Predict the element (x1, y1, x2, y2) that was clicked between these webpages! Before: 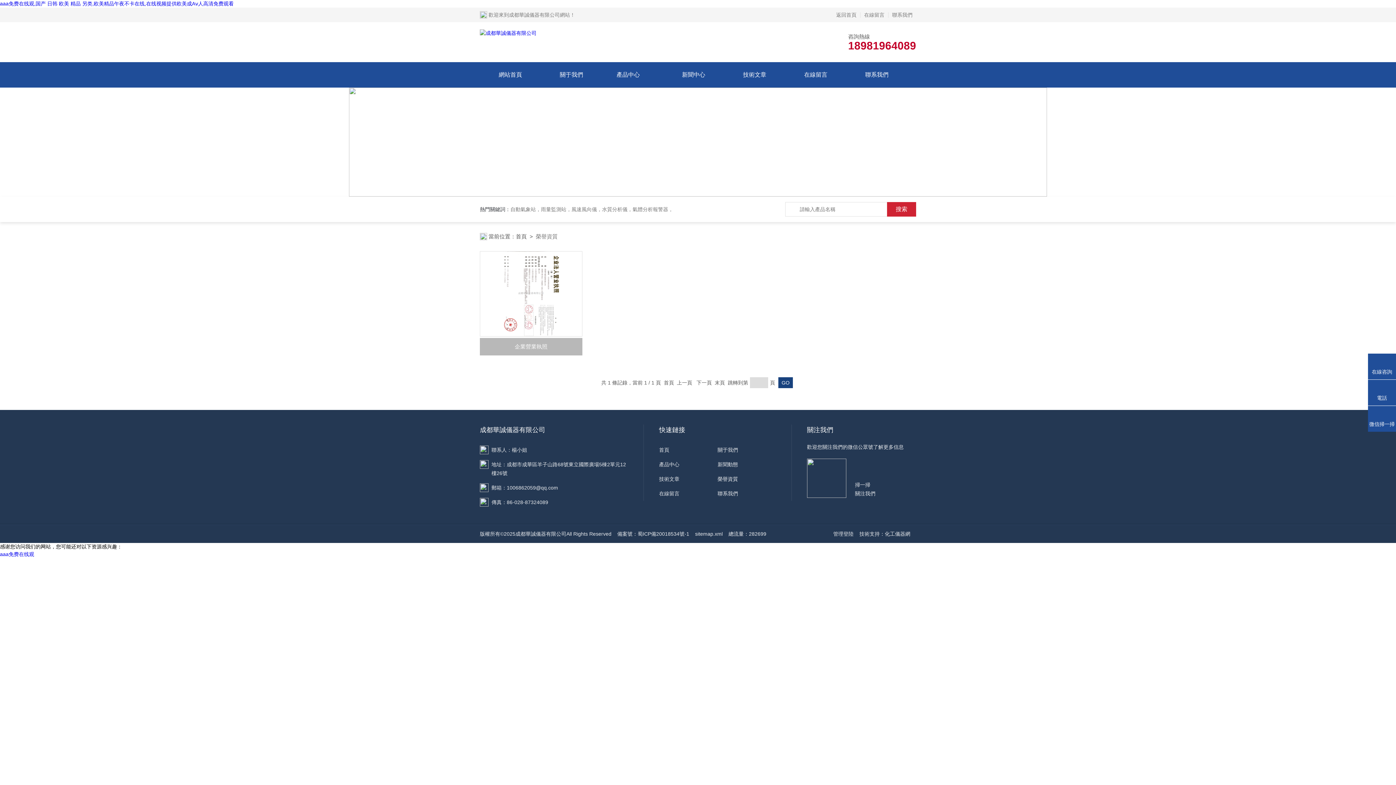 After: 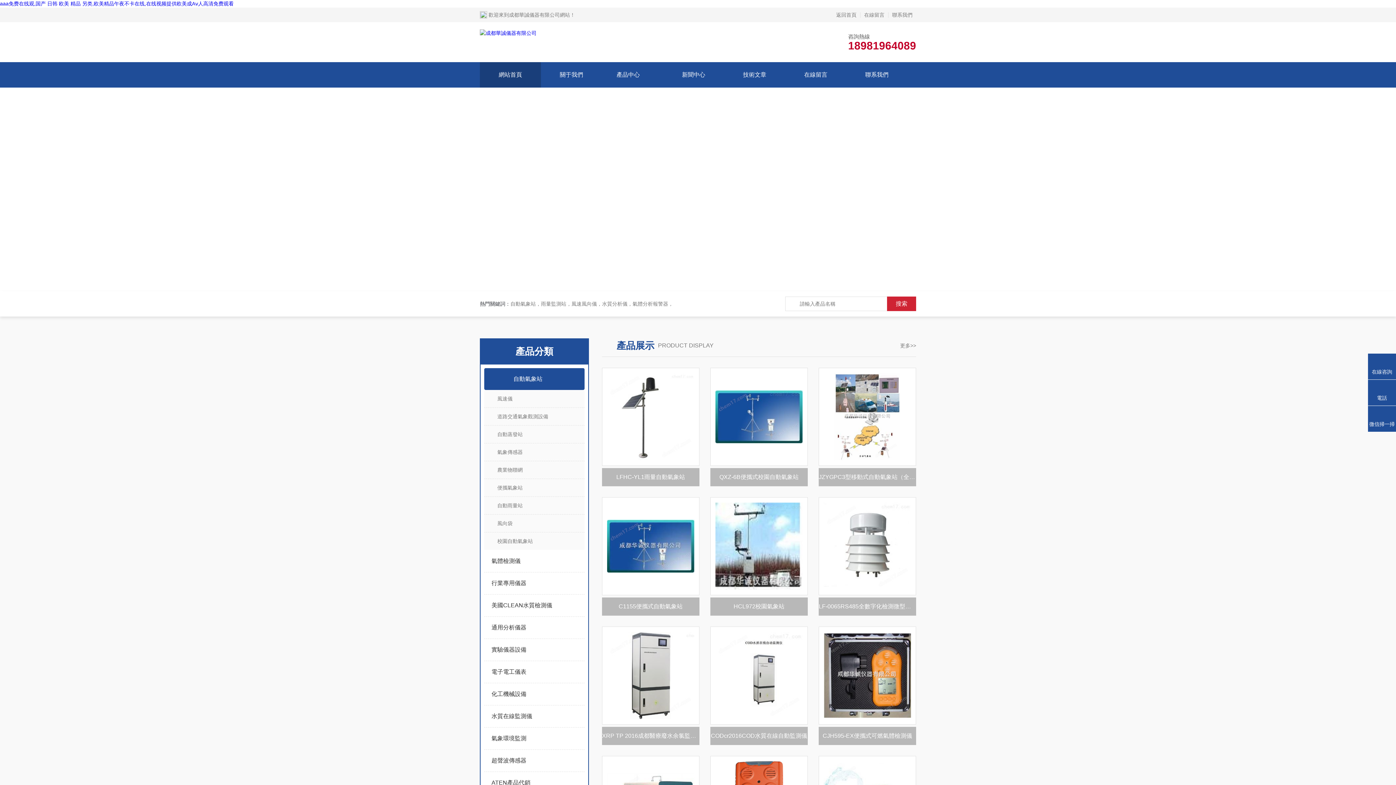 Action: bbox: (659, 442, 717, 457) label: 首頁